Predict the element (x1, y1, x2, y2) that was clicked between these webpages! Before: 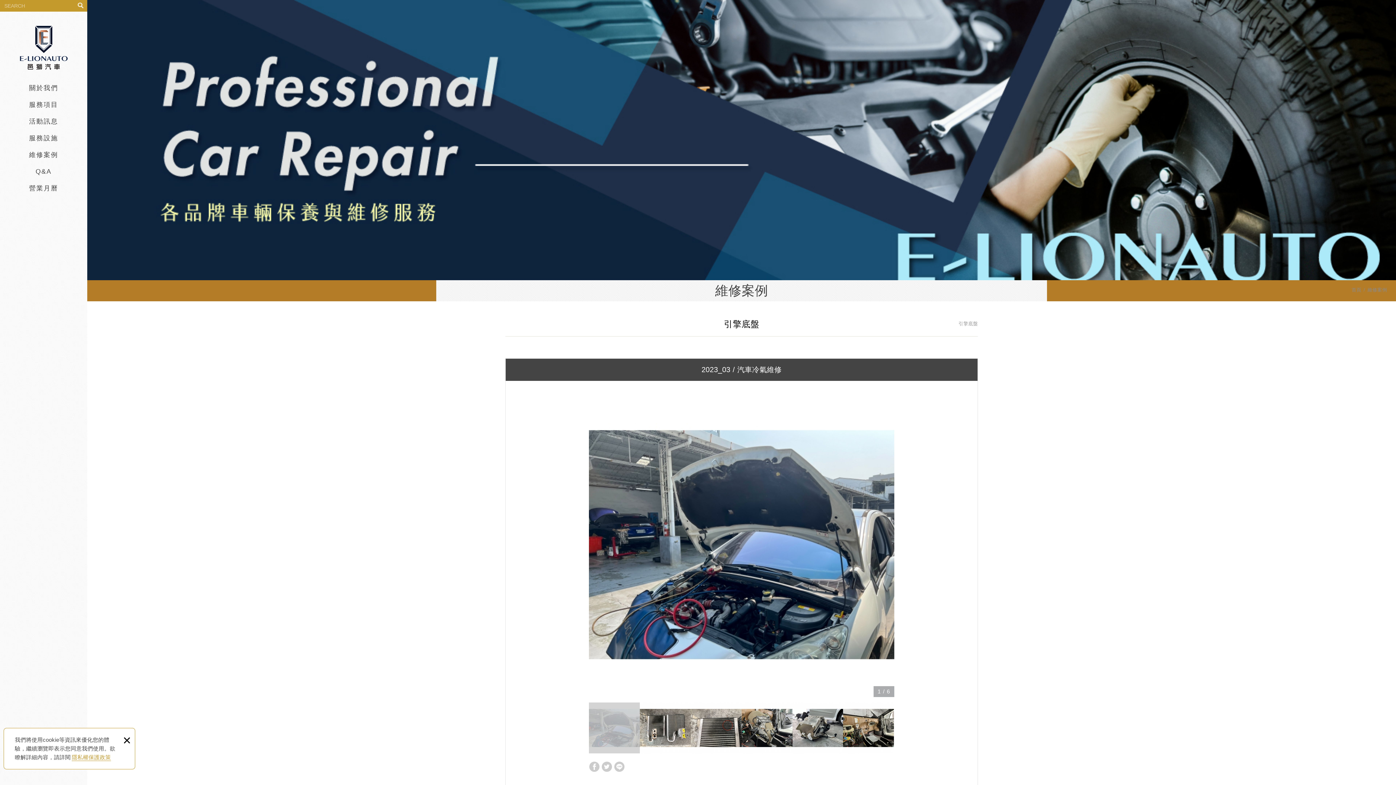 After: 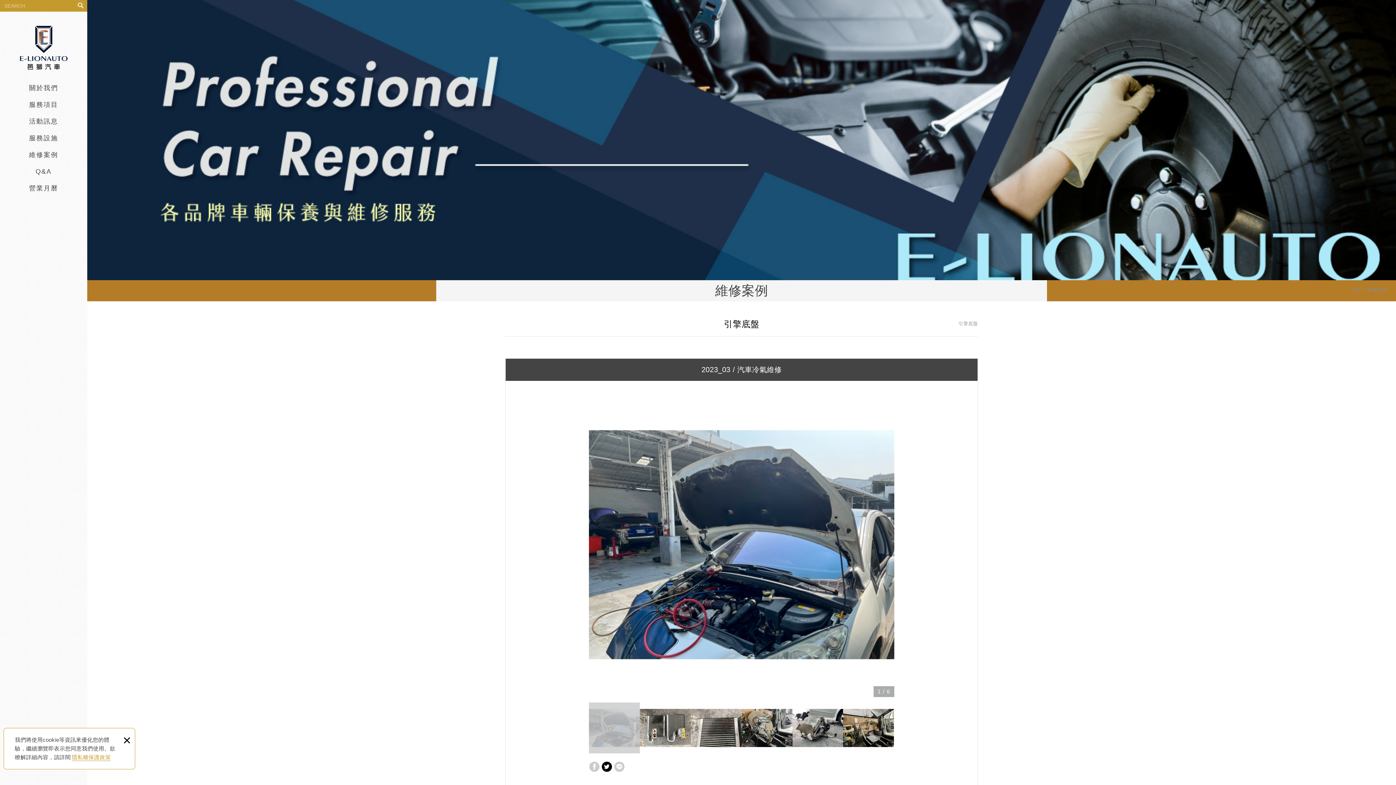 Action: label: 分享至Twitter bbox: (601, 761, 612, 772)